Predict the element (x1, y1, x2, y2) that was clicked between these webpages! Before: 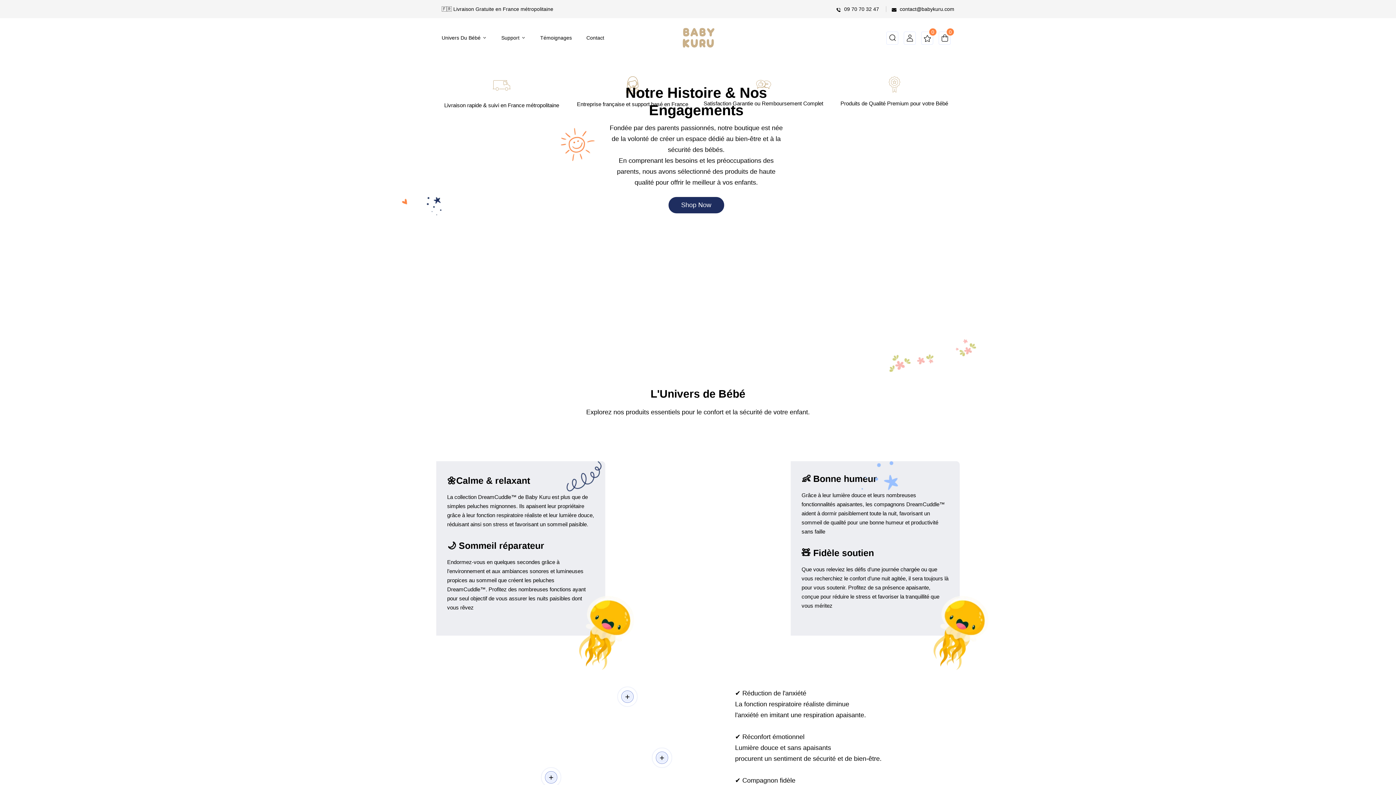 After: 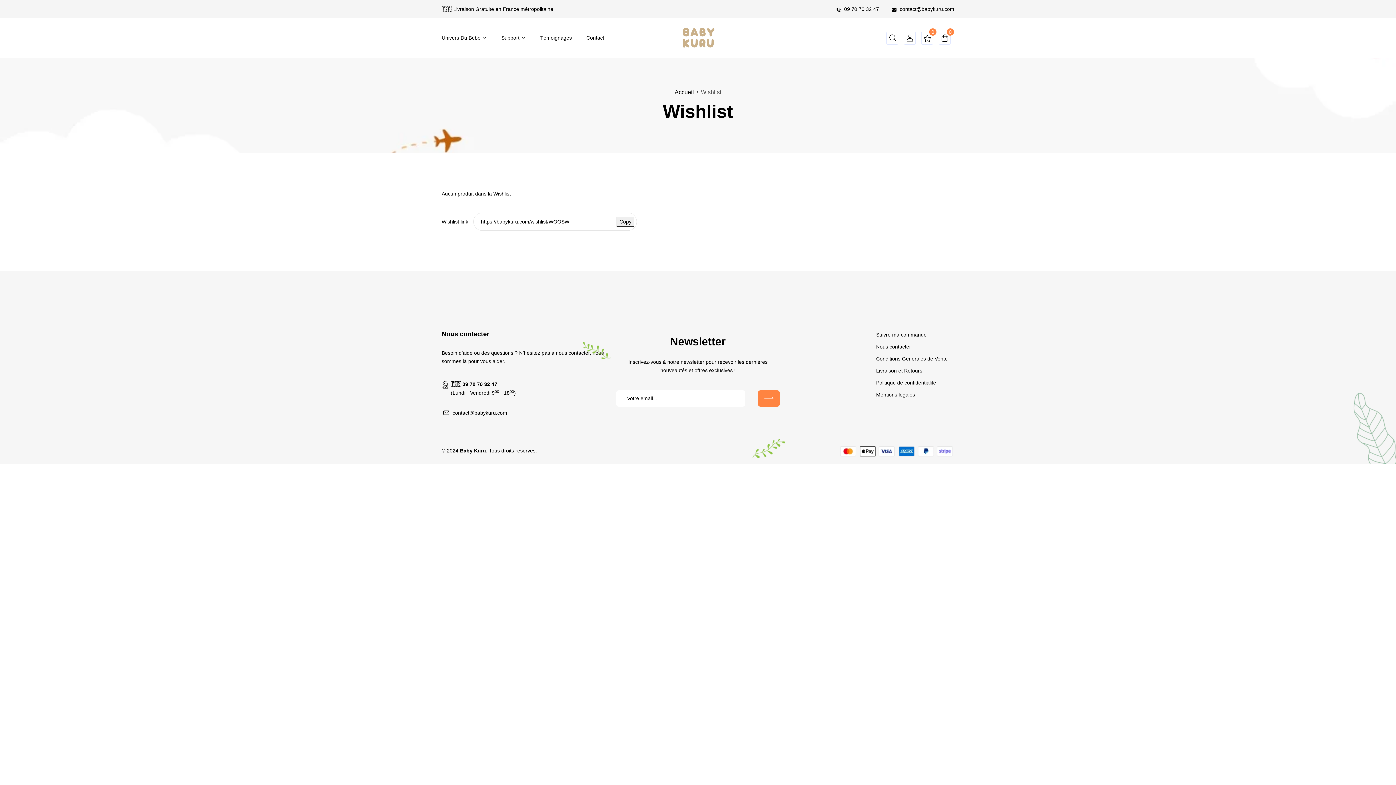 Action: bbox: (922, 37, 933, 43)